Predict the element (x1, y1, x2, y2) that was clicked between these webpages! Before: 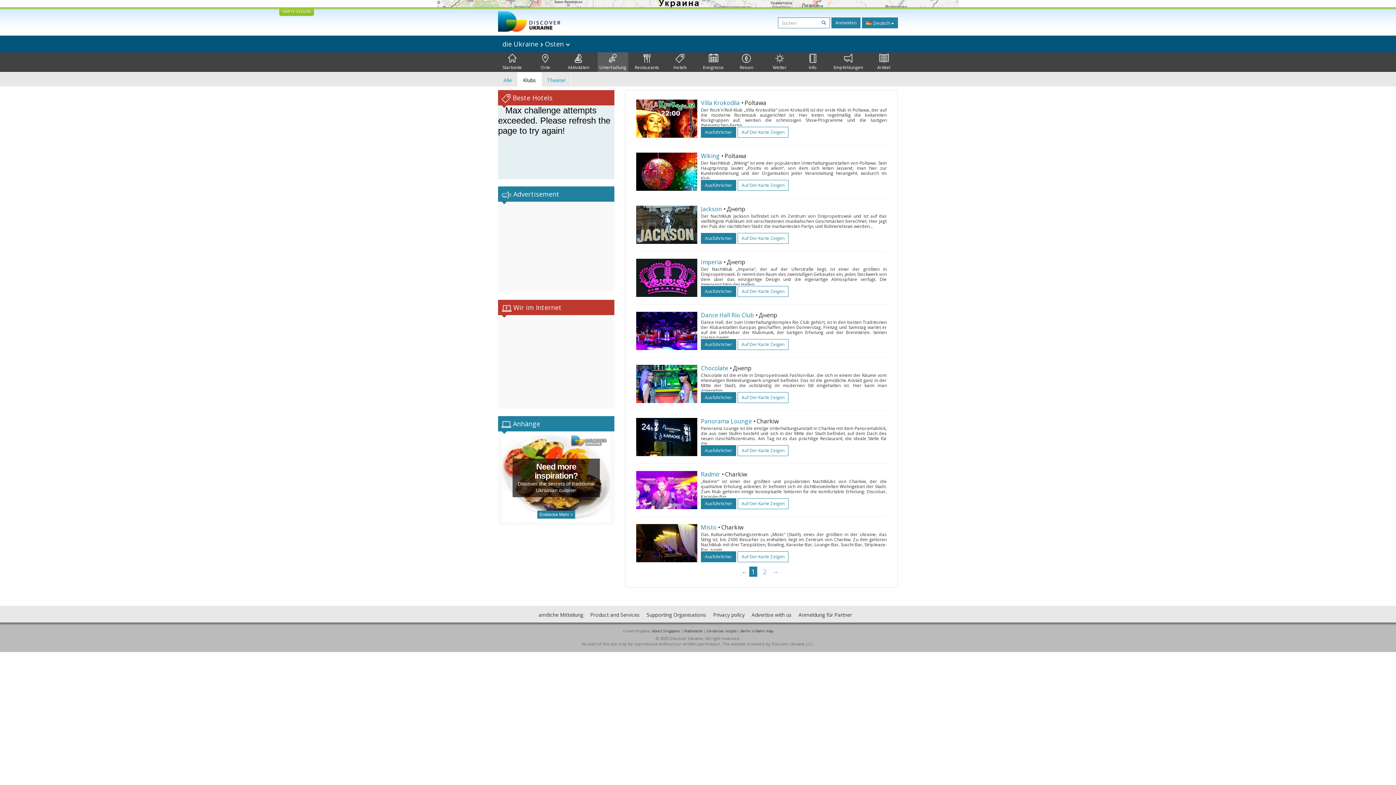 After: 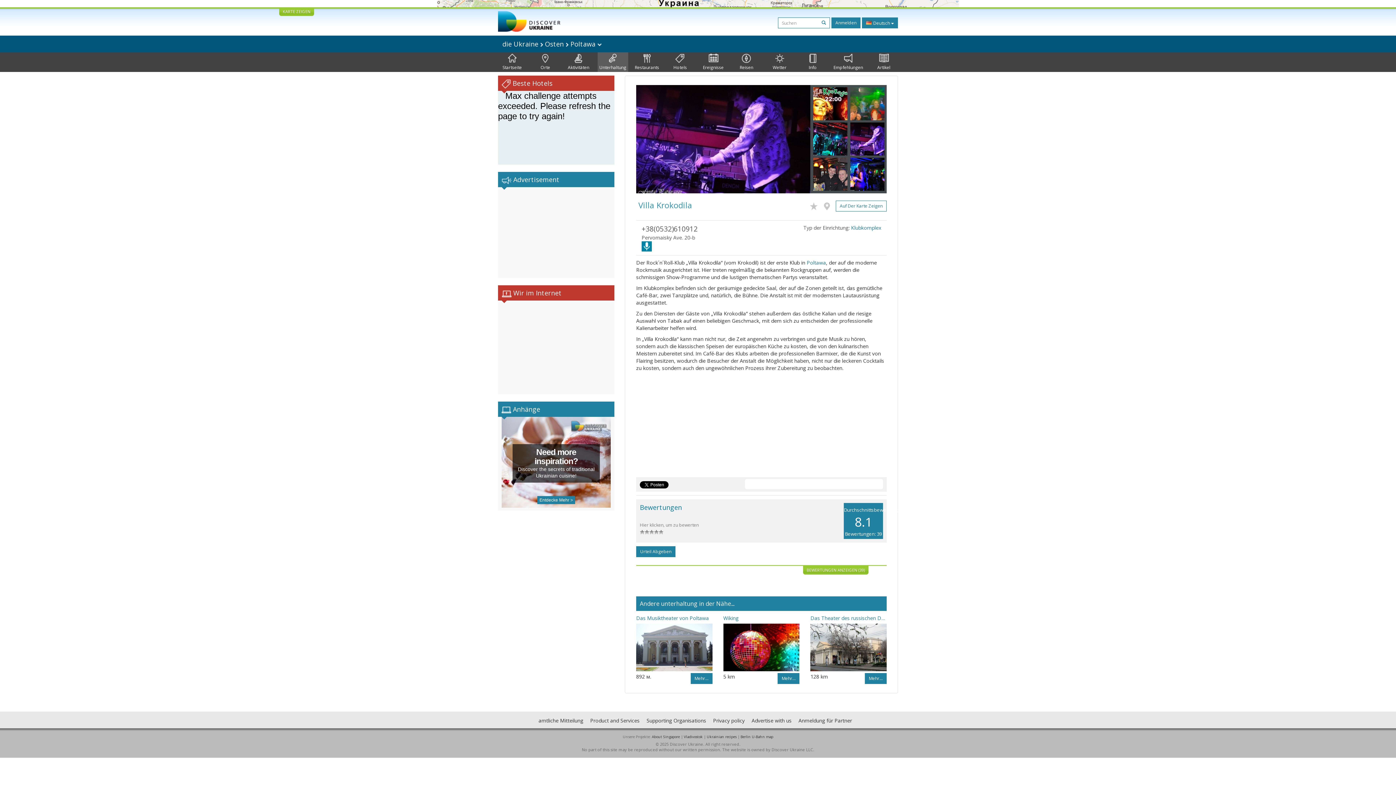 Action: bbox: (701, 98, 740, 106) label: Villa Krokodila